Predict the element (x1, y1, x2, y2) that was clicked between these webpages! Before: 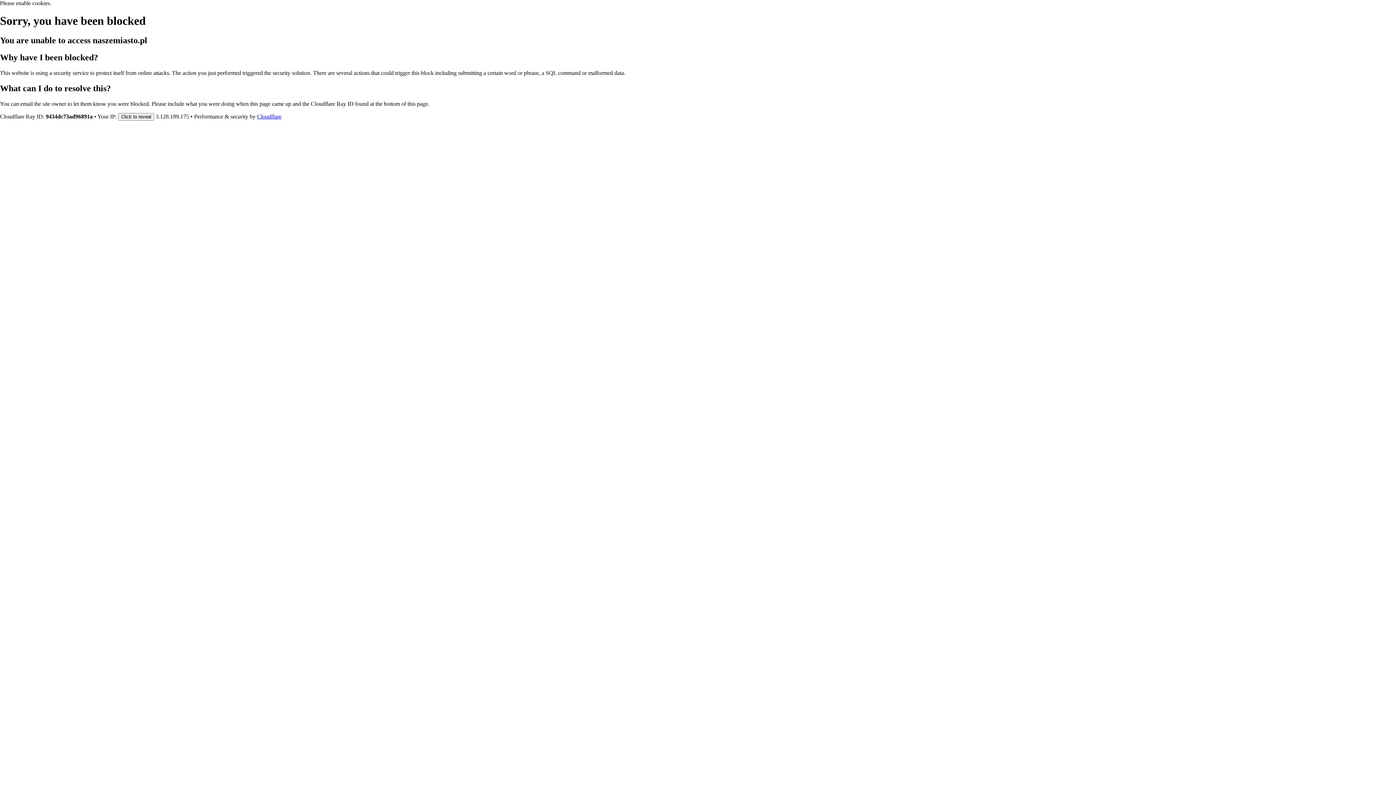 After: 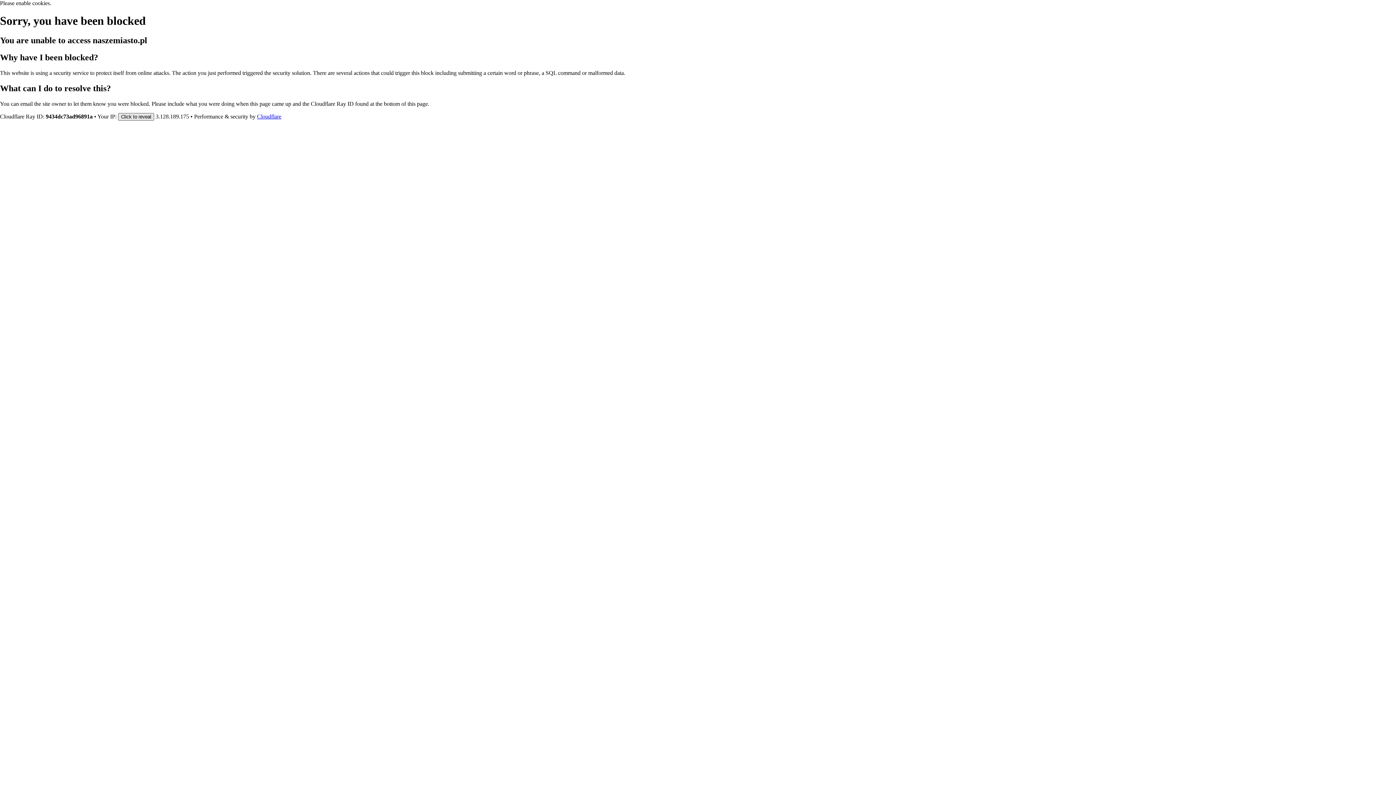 Action: label: Click to reveal bbox: (118, 112, 154, 120)